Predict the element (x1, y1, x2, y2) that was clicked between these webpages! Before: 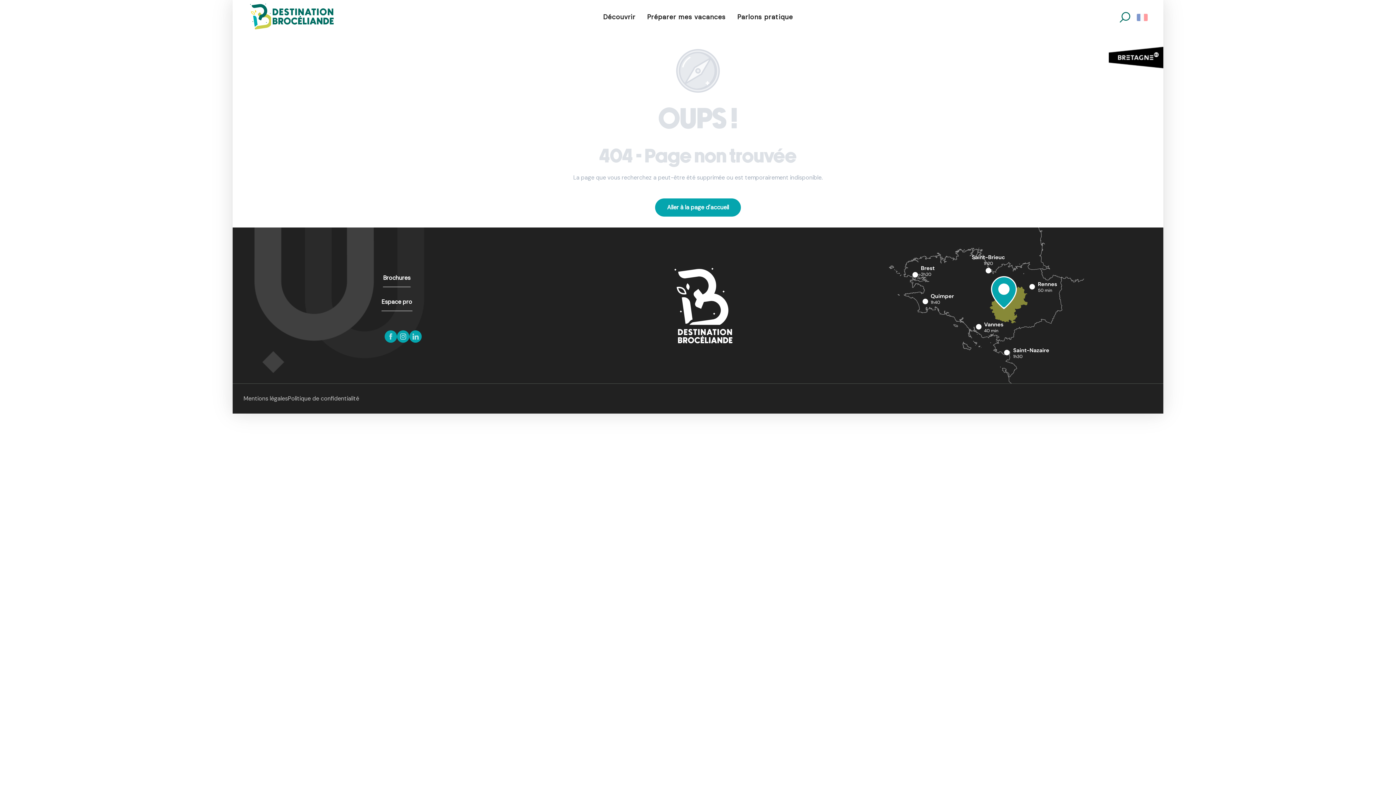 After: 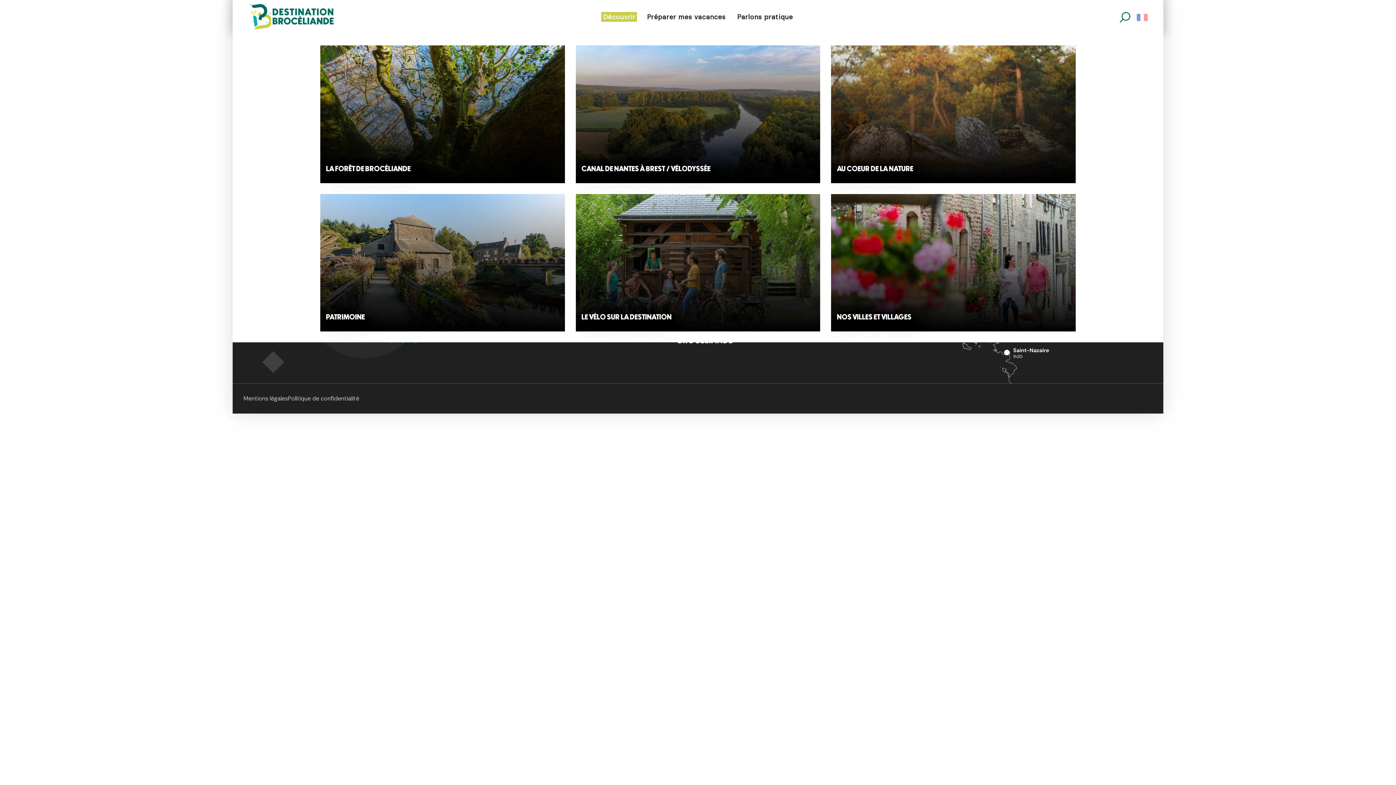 Action: bbox: (597, 2, 641, 31) label: Découvrir